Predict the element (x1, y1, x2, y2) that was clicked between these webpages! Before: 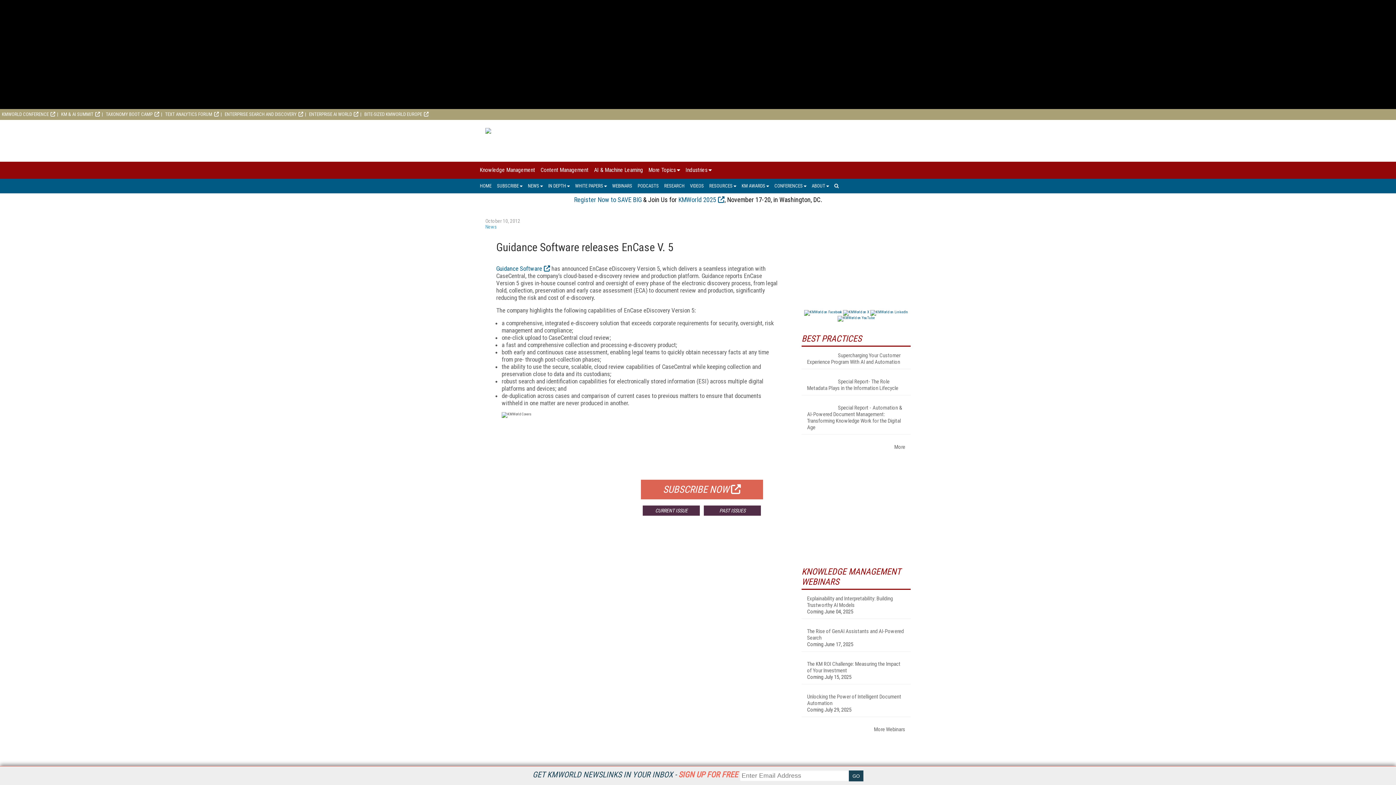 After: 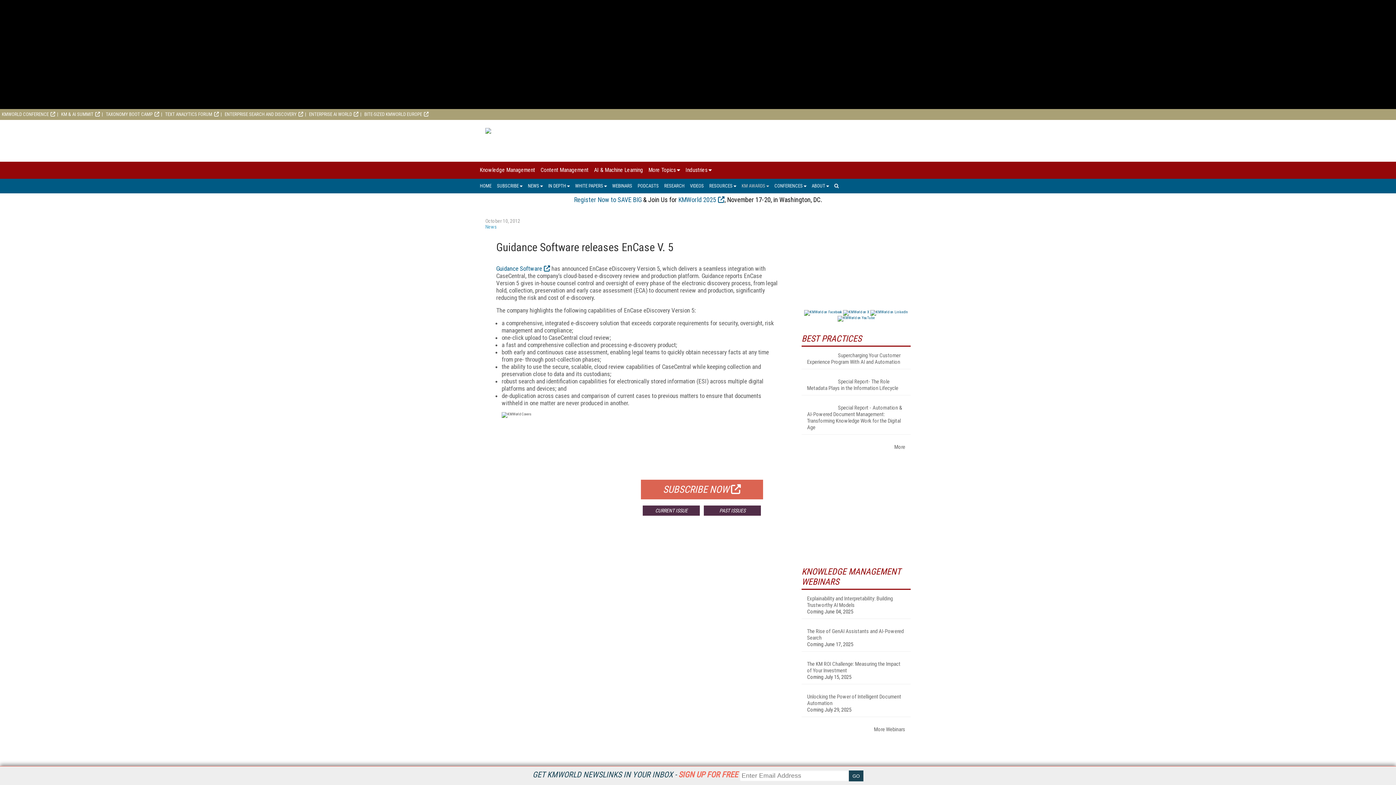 Action: label: KM AWARDS bbox: (741, 178, 769, 193)